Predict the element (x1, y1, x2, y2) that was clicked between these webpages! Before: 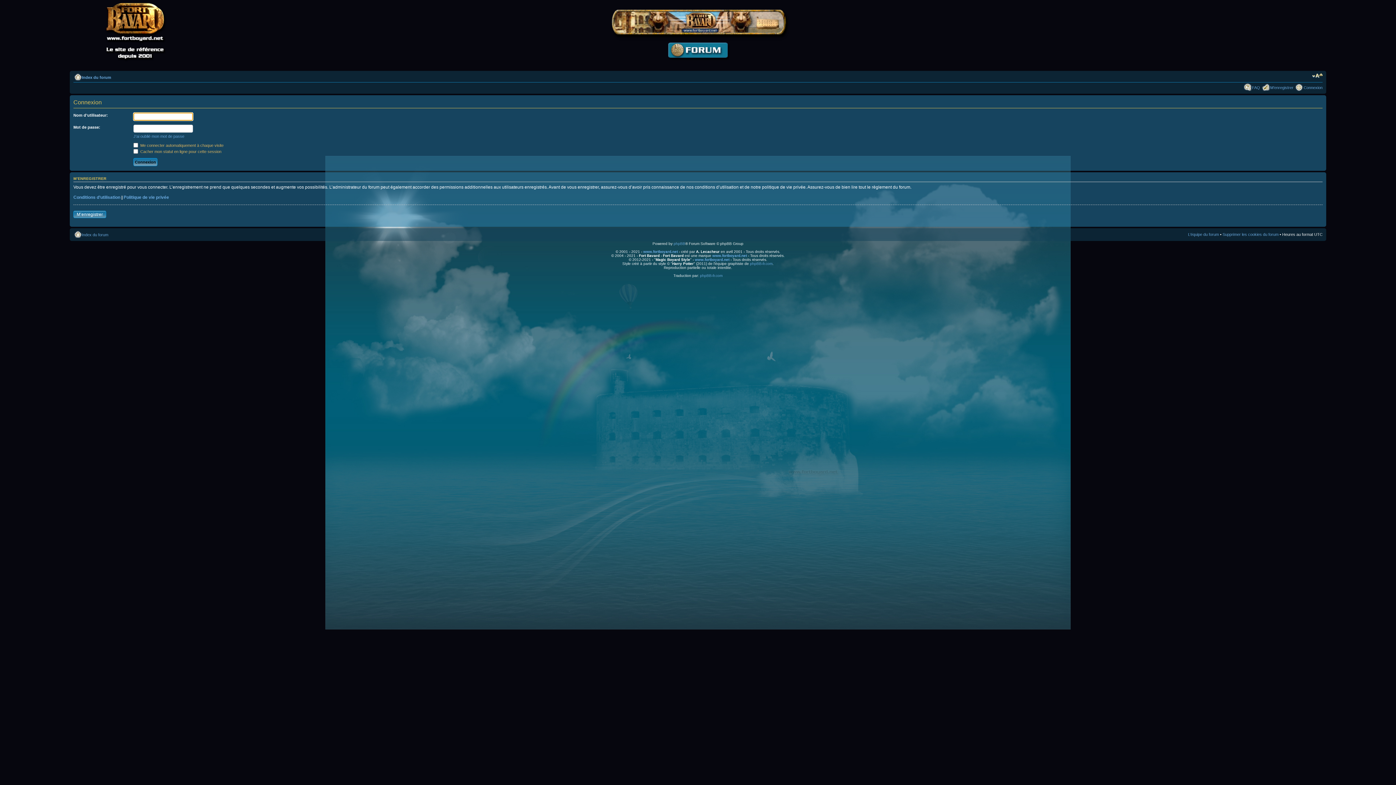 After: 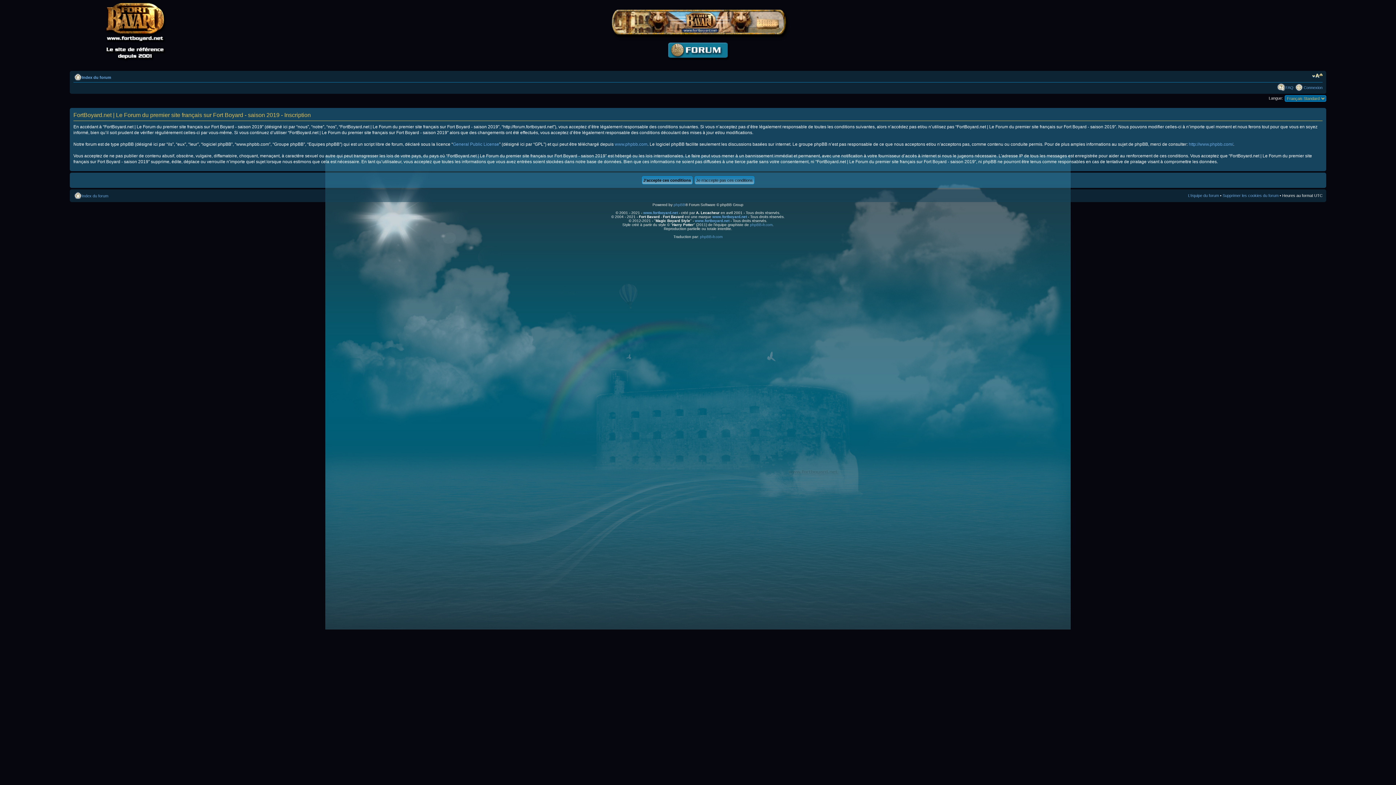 Action: label: M’enregistrer bbox: (1270, 85, 1293, 89)